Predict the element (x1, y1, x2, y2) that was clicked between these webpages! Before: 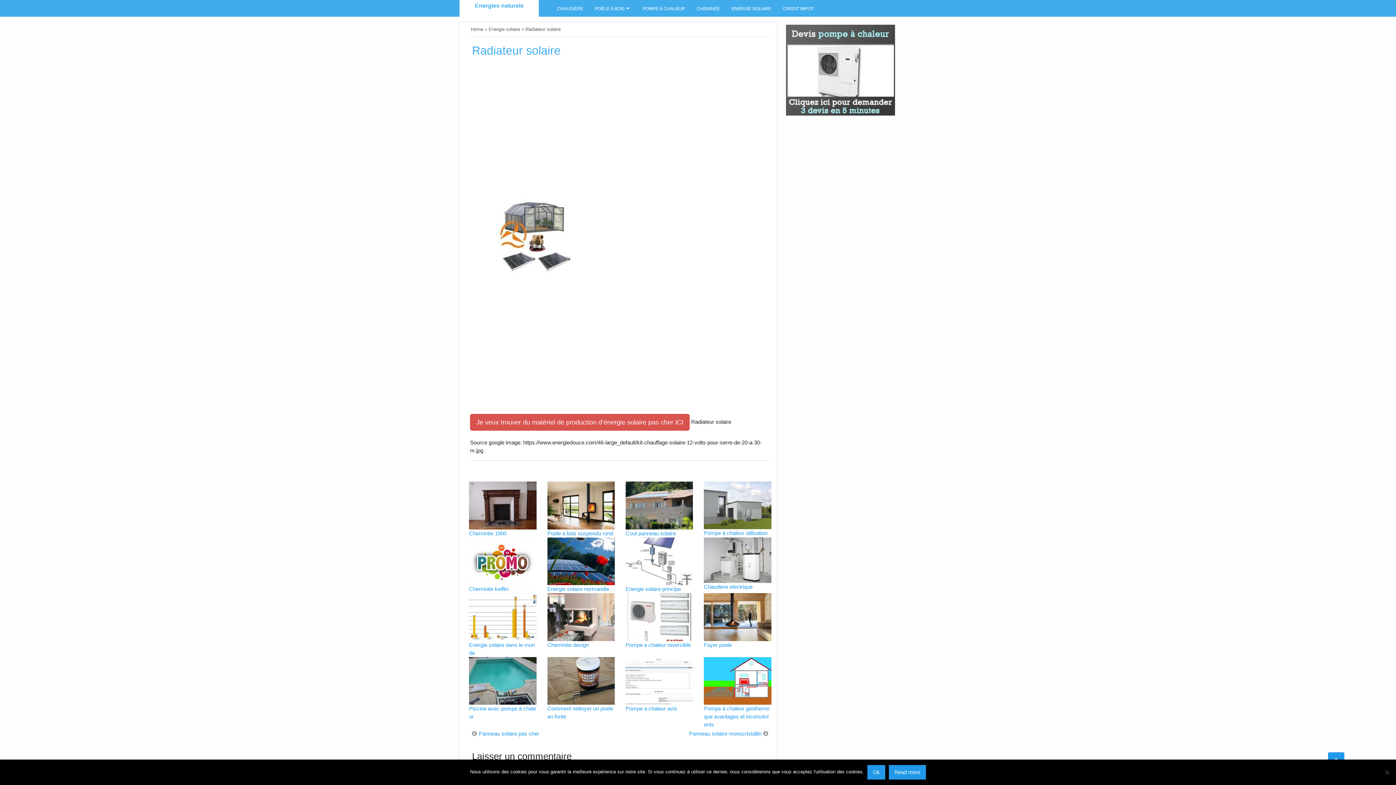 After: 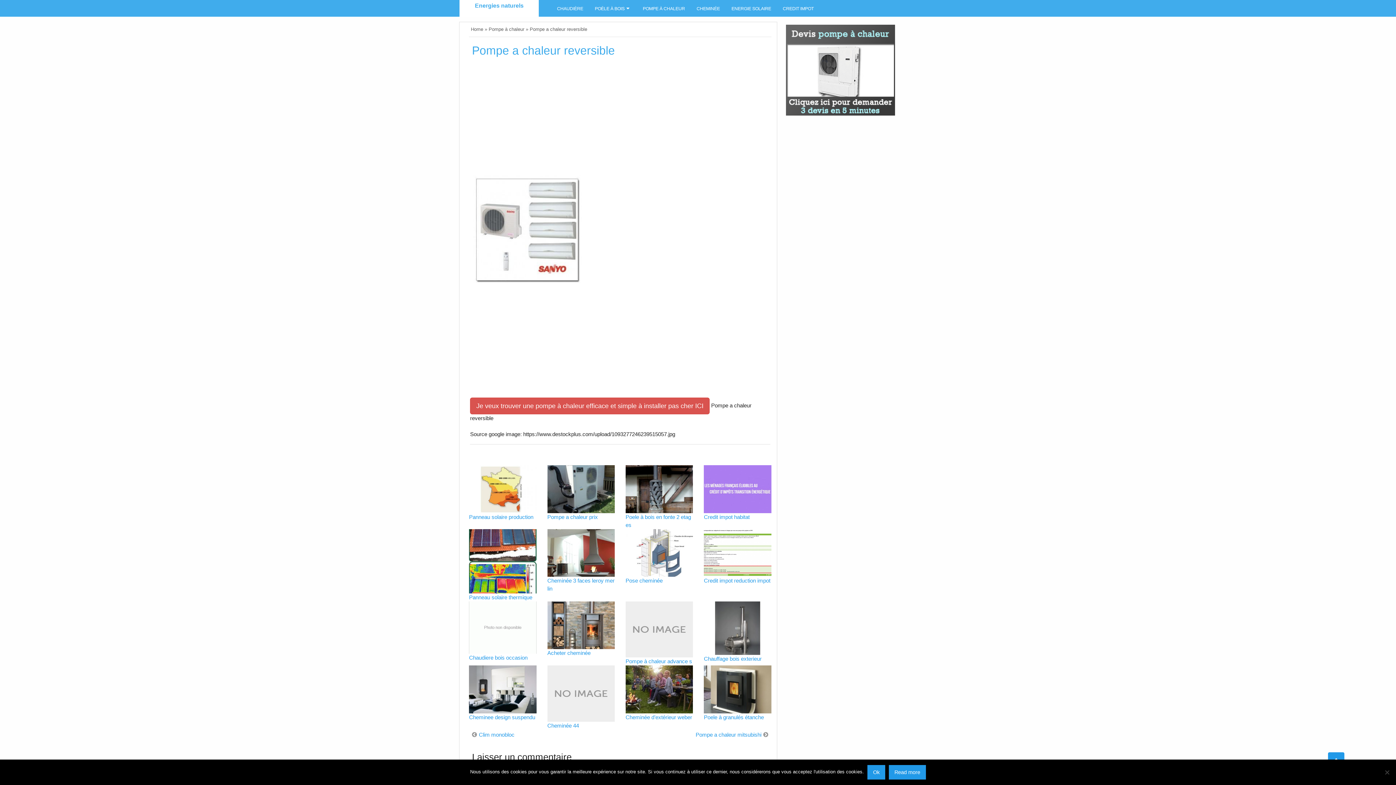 Action: bbox: (625, 642, 690, 648) label: Pompe a chaleur reversible